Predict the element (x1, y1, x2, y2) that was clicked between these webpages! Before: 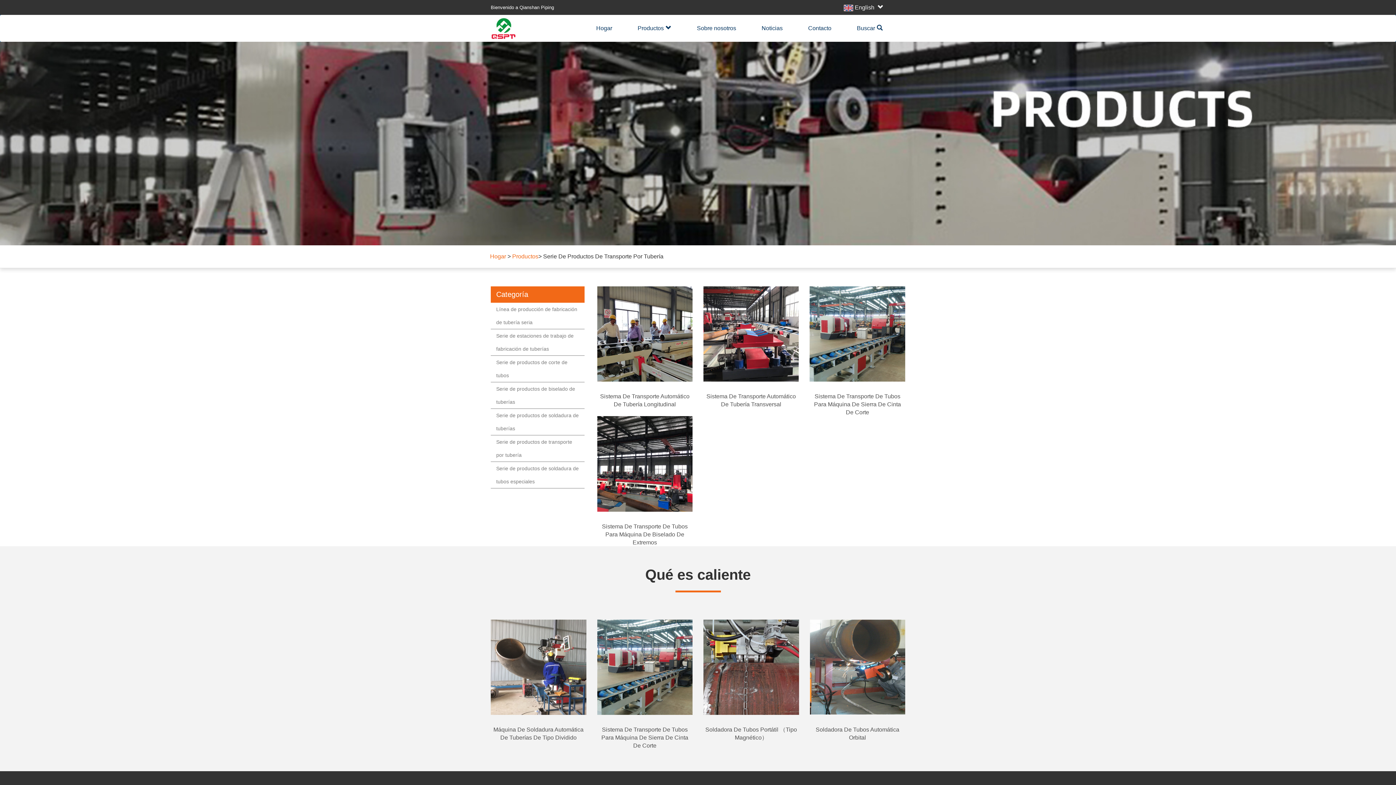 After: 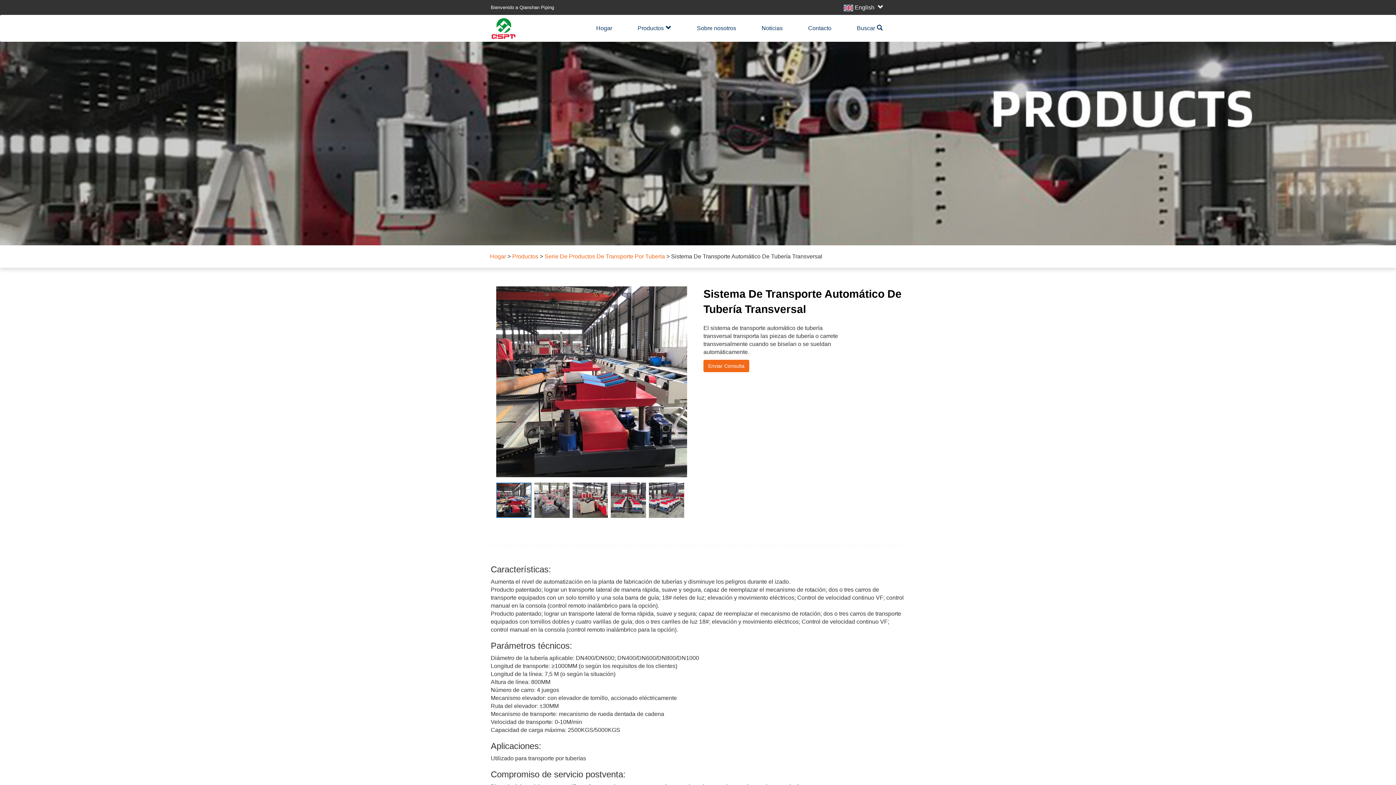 Action: label: Sistema De Transporte Automático De Tubería Transversal bbox: (703, 387, 799, 414)